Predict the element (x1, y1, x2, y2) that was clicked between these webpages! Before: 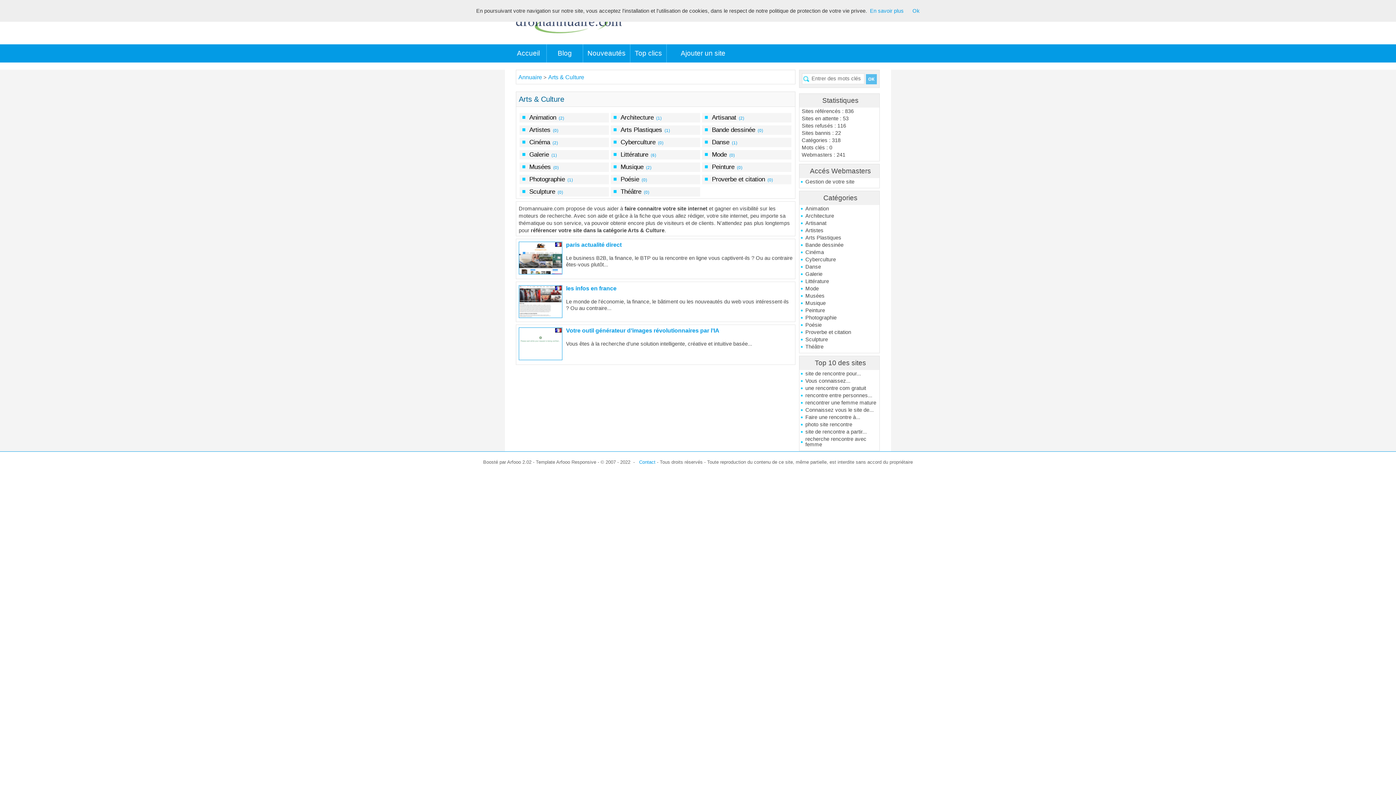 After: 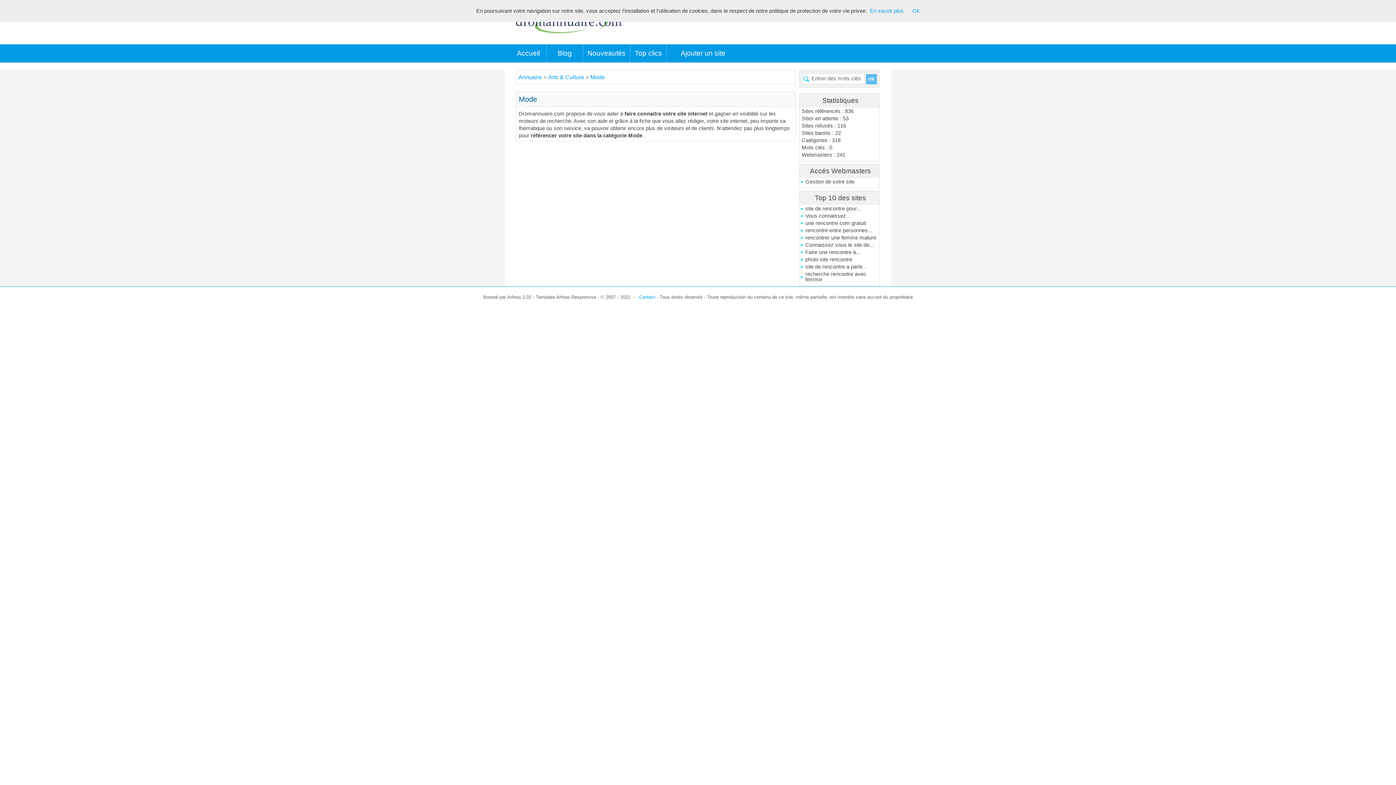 Action: label: Mode bbox: (800, 285, 879, 292)